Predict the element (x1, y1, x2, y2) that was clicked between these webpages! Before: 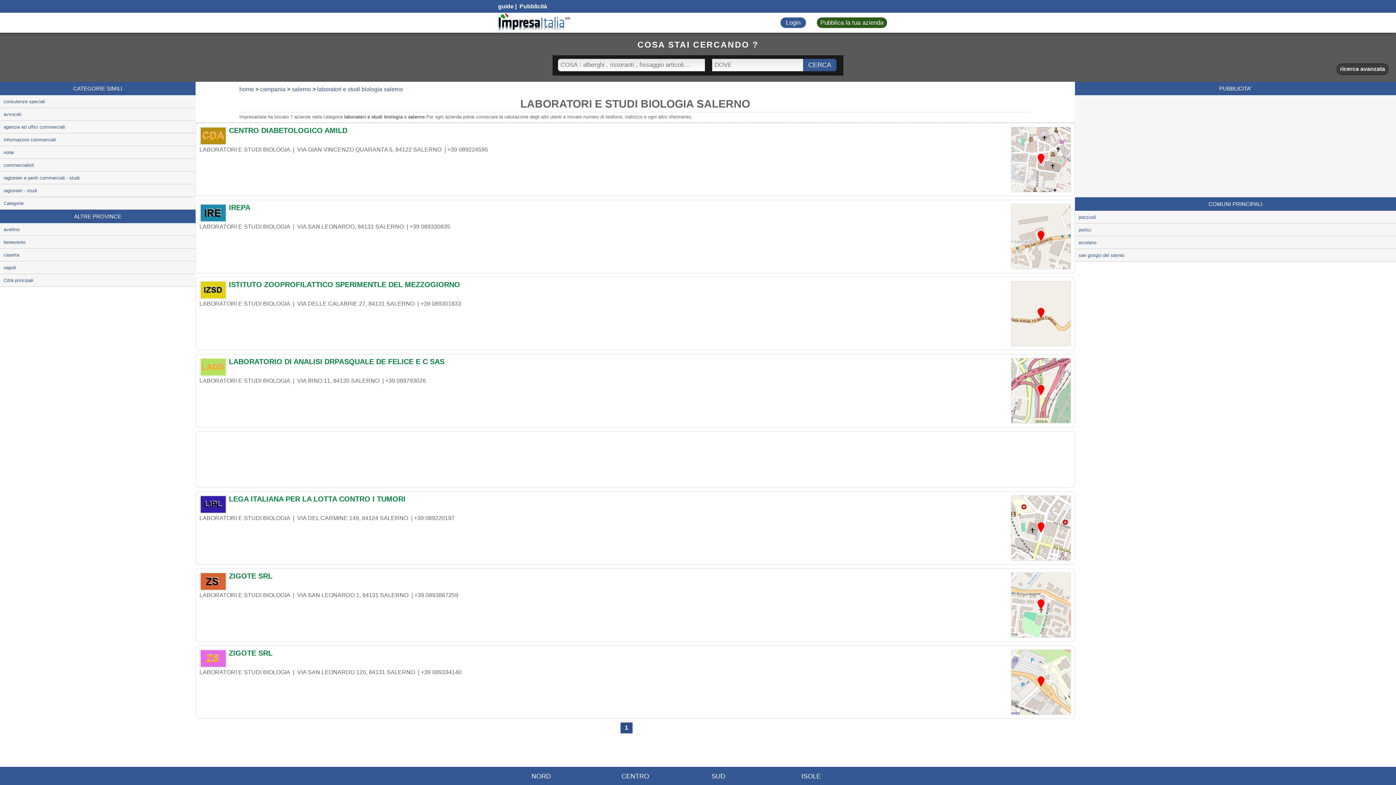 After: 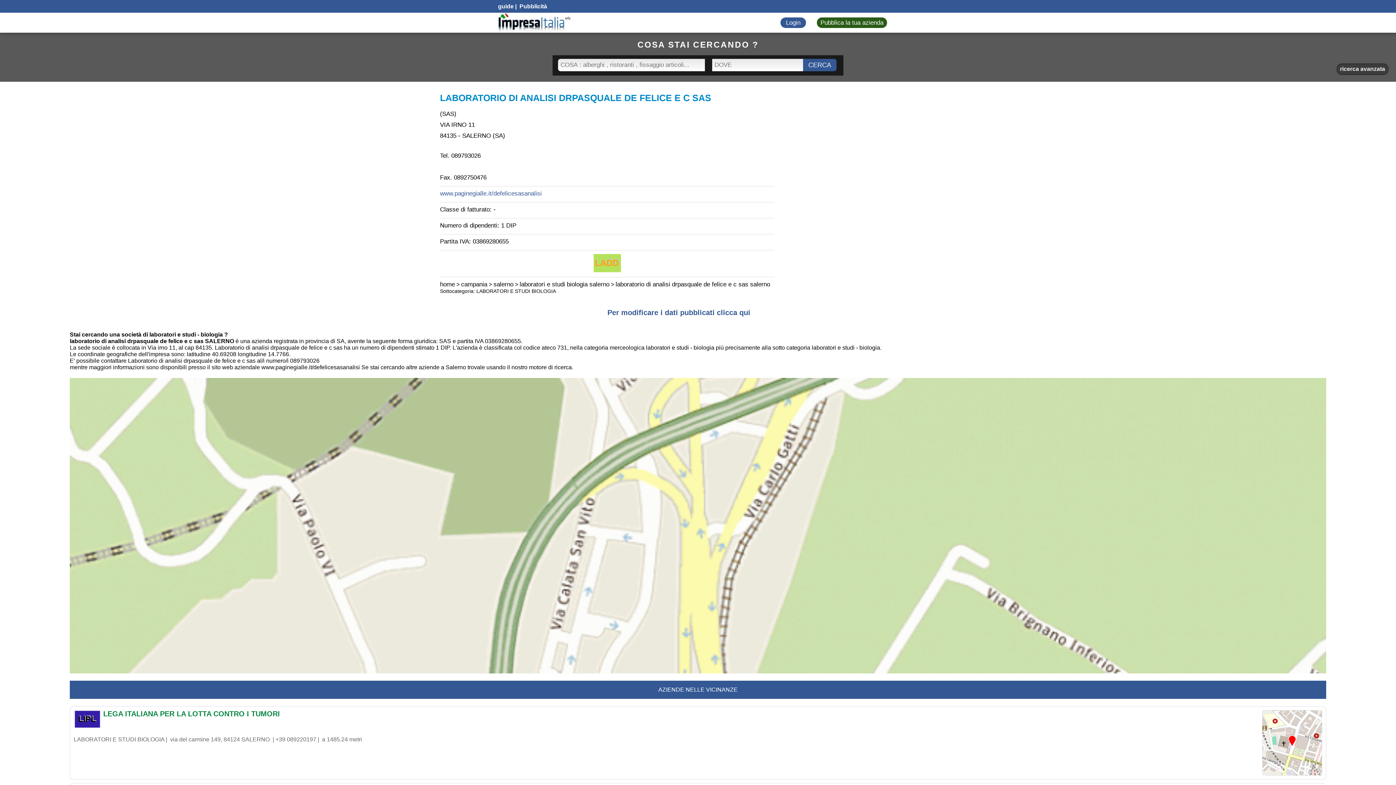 Action: bbox: (199, 358, 1071, 369) label: LABORATORIO DI ANALISI DRPASQUALE DE FELICE E C SAS